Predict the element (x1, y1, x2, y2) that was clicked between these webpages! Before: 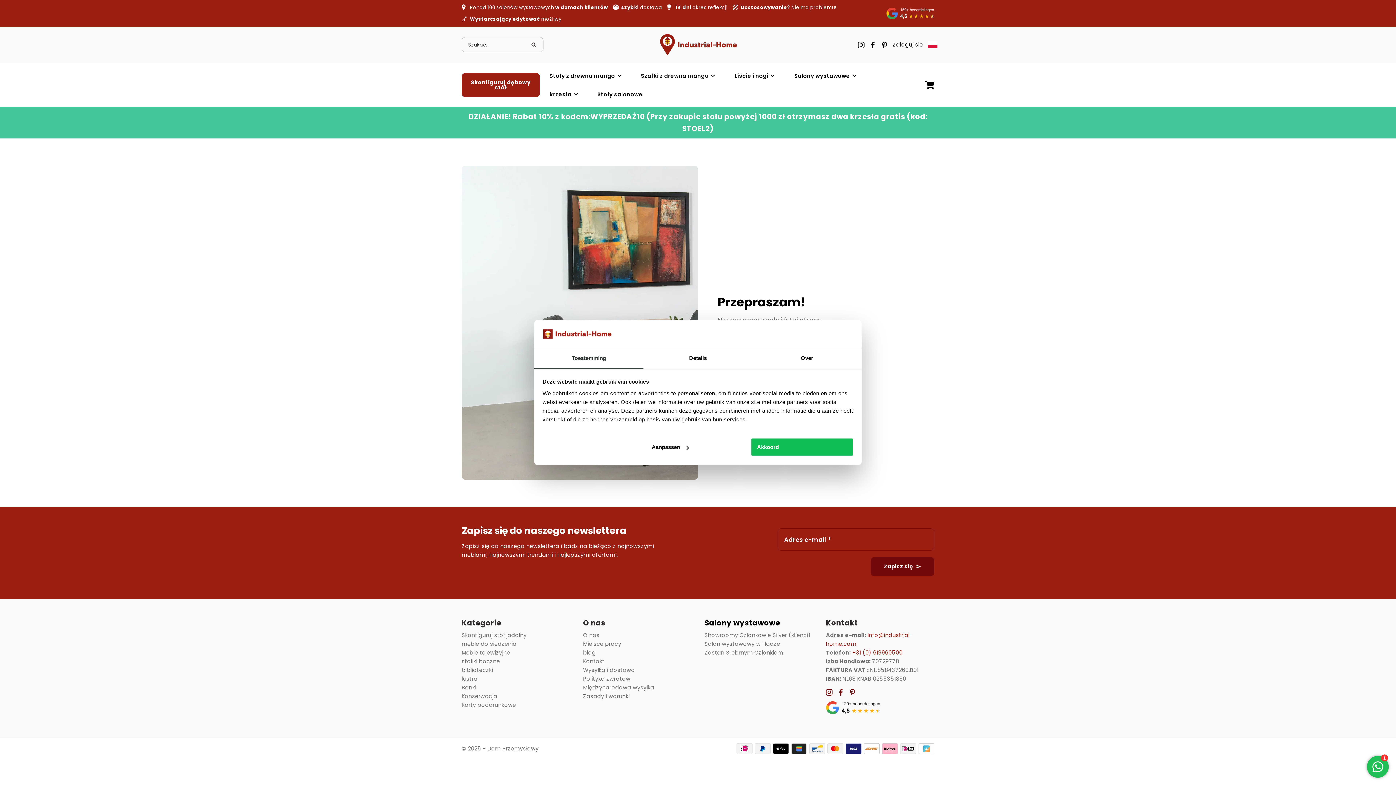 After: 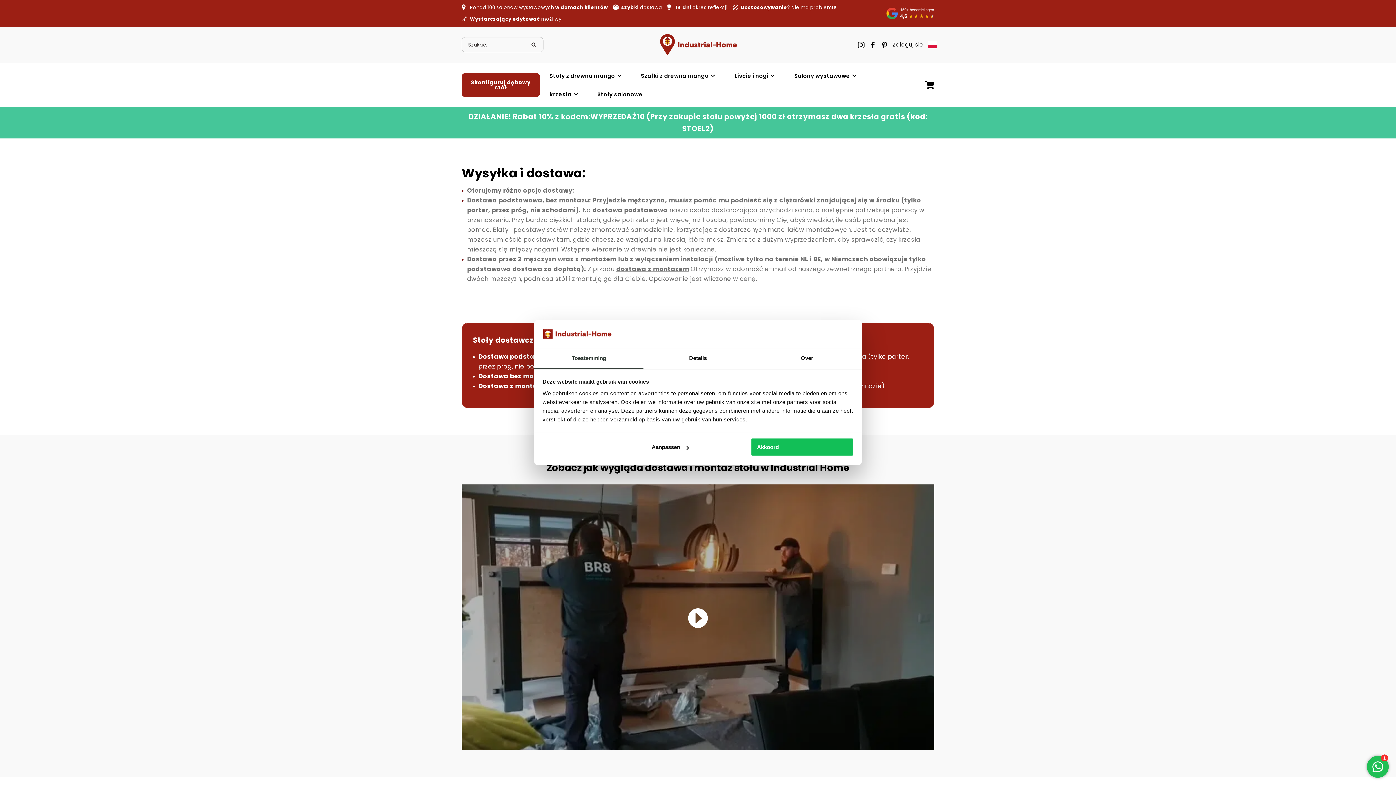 Action: label: szybki dostawa bbox: (621, 4, 662, 11)